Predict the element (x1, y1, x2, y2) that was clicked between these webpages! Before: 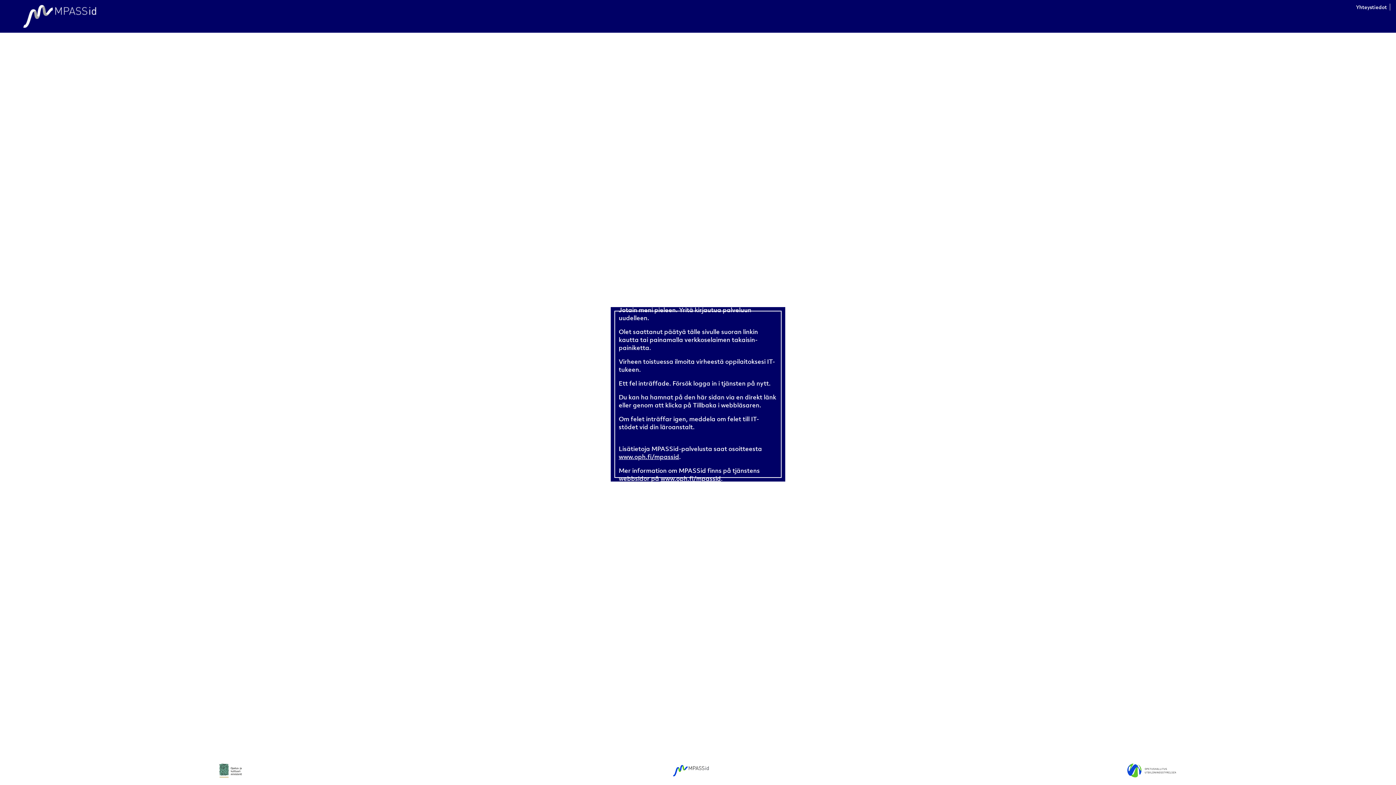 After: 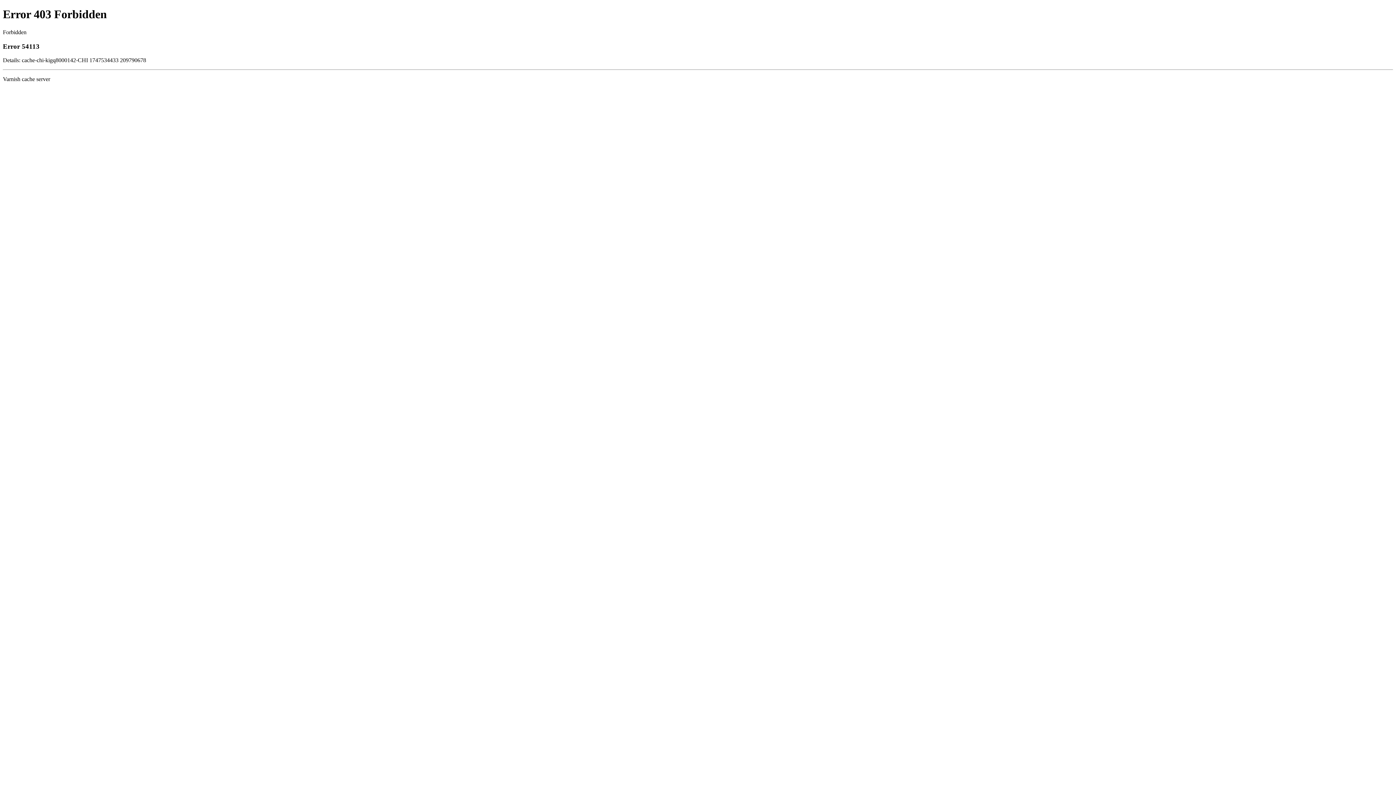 Action: label: www.oph.fi/mpassid bbox: (618, 453, 679, 461)